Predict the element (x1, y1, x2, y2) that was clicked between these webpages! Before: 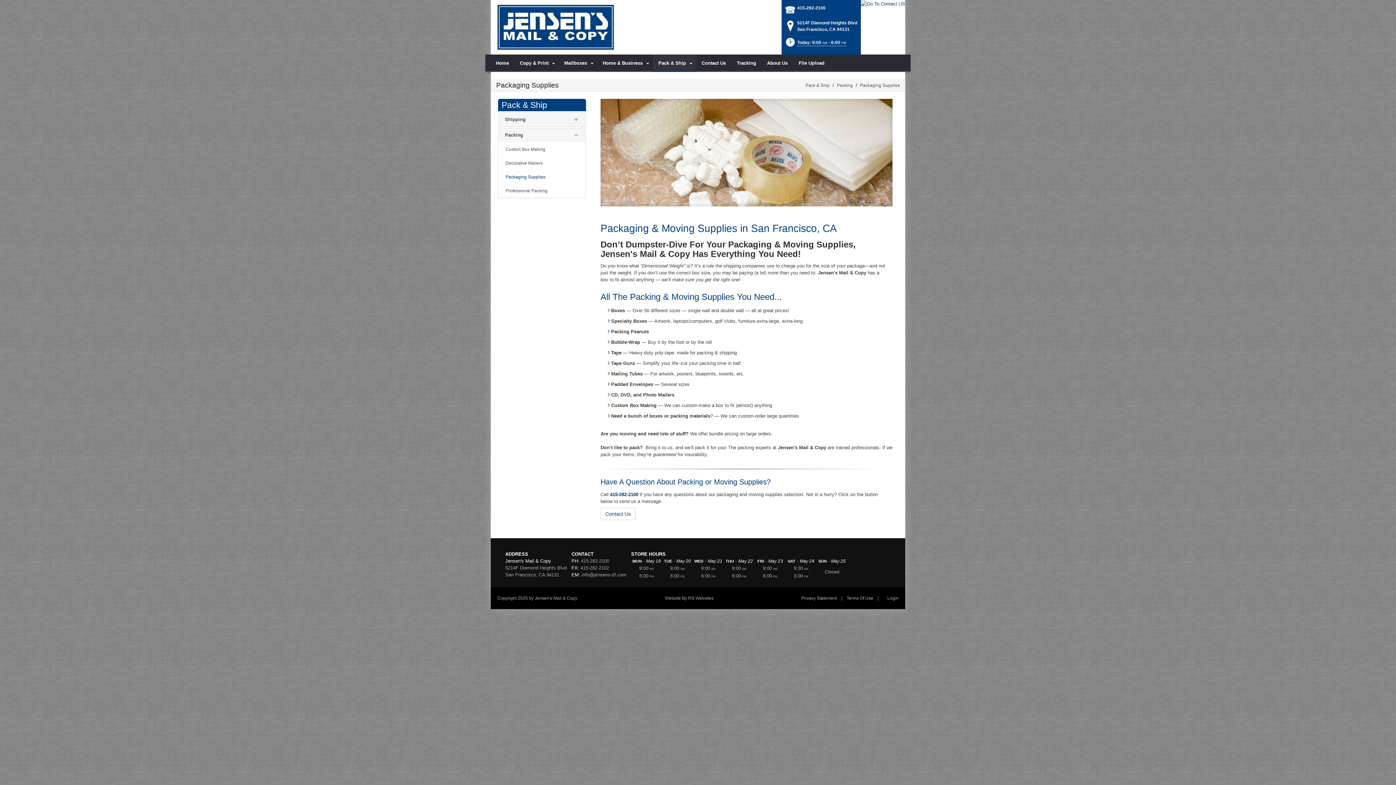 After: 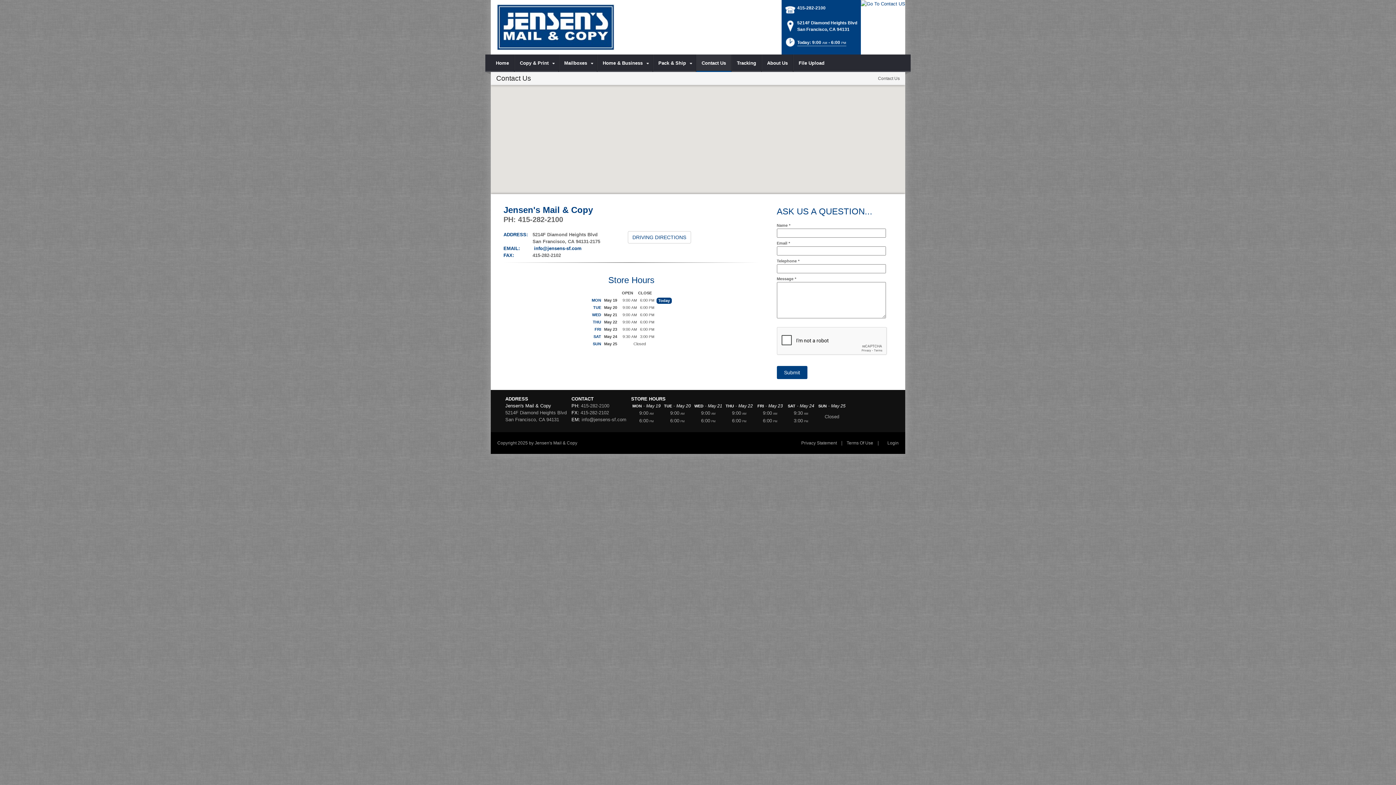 Action: label: Contact Us bbox: (696, 54, 731, 72)